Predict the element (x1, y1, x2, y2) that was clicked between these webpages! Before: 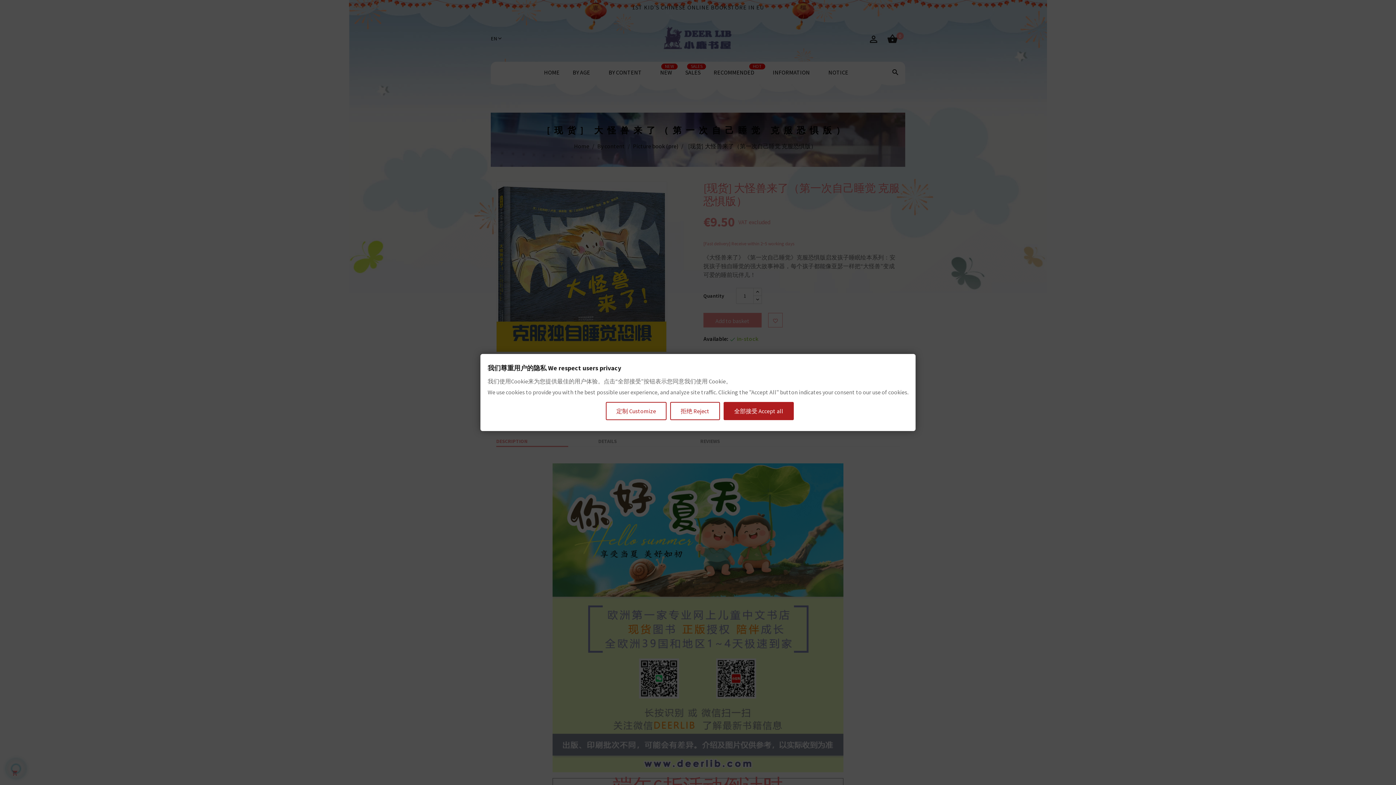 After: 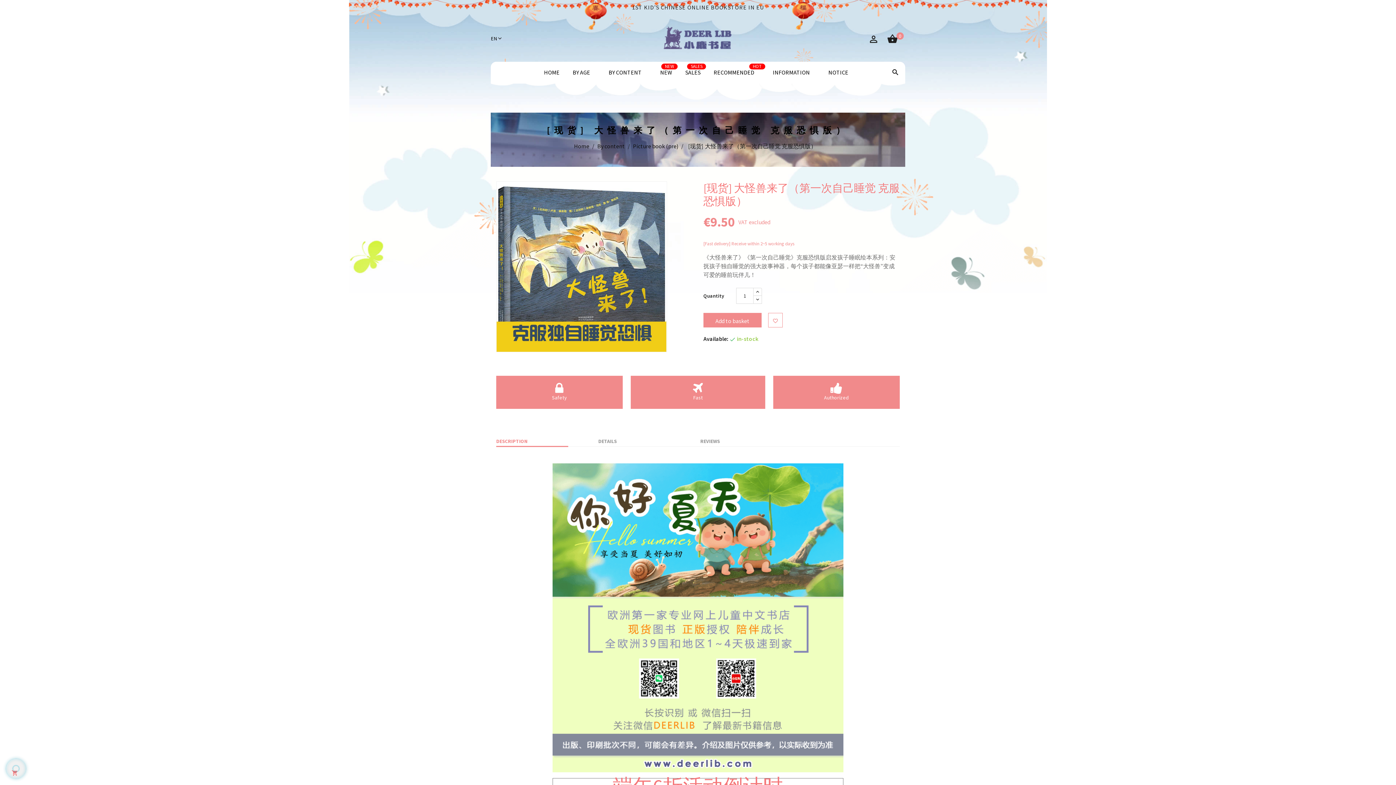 Action: bbox: (670, 402, 720, 420) label: 拒绝 Reject